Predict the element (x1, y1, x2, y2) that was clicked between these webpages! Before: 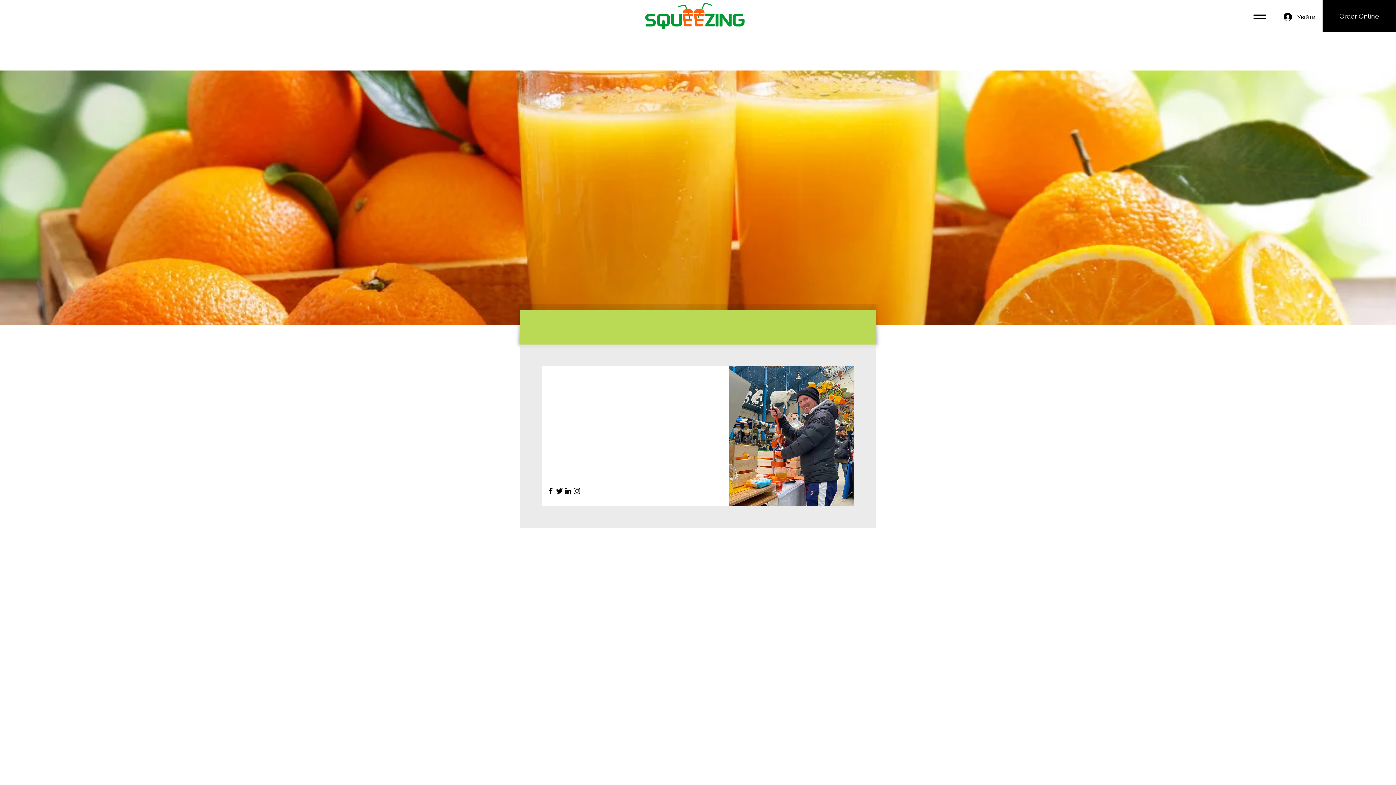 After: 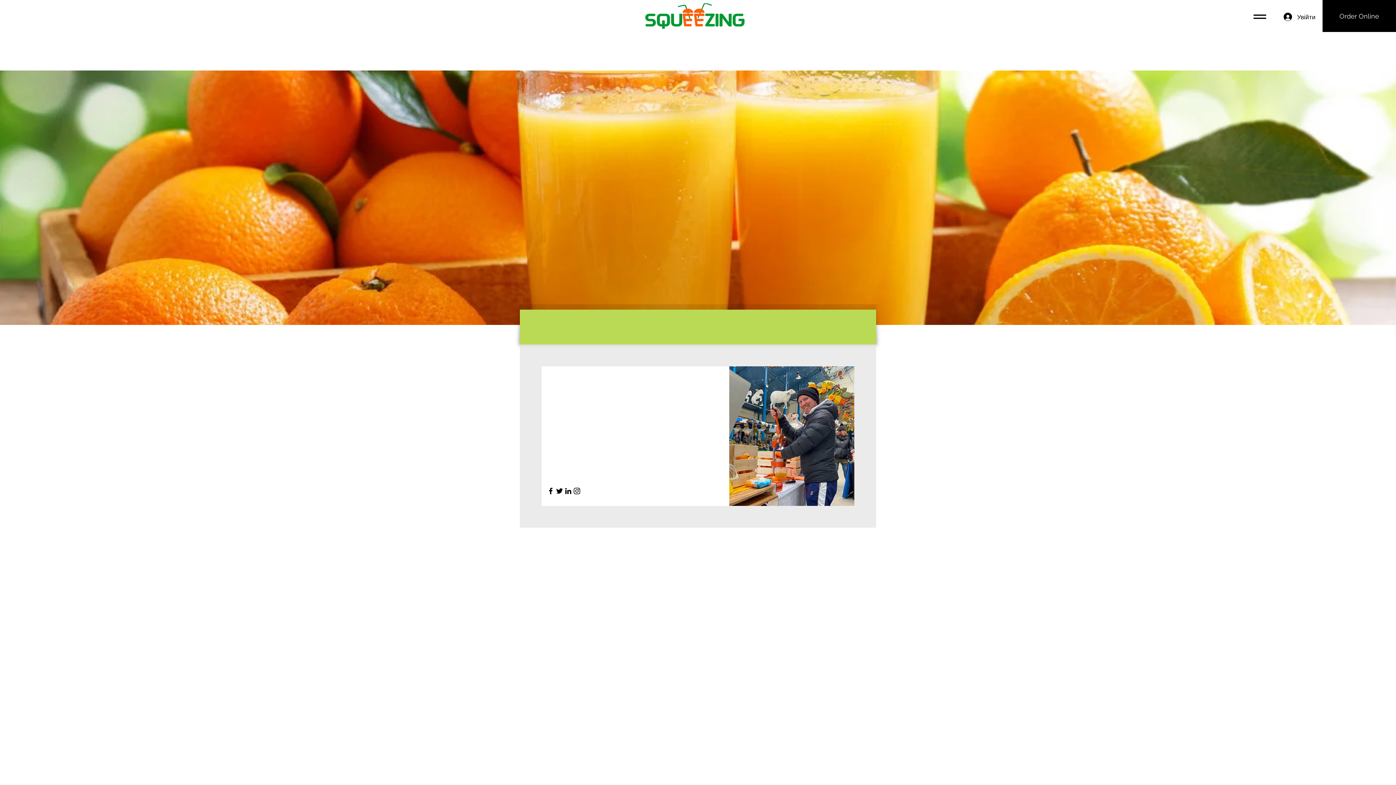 Action: bbox: (564, 486, 572, 495) label: LinkedIn